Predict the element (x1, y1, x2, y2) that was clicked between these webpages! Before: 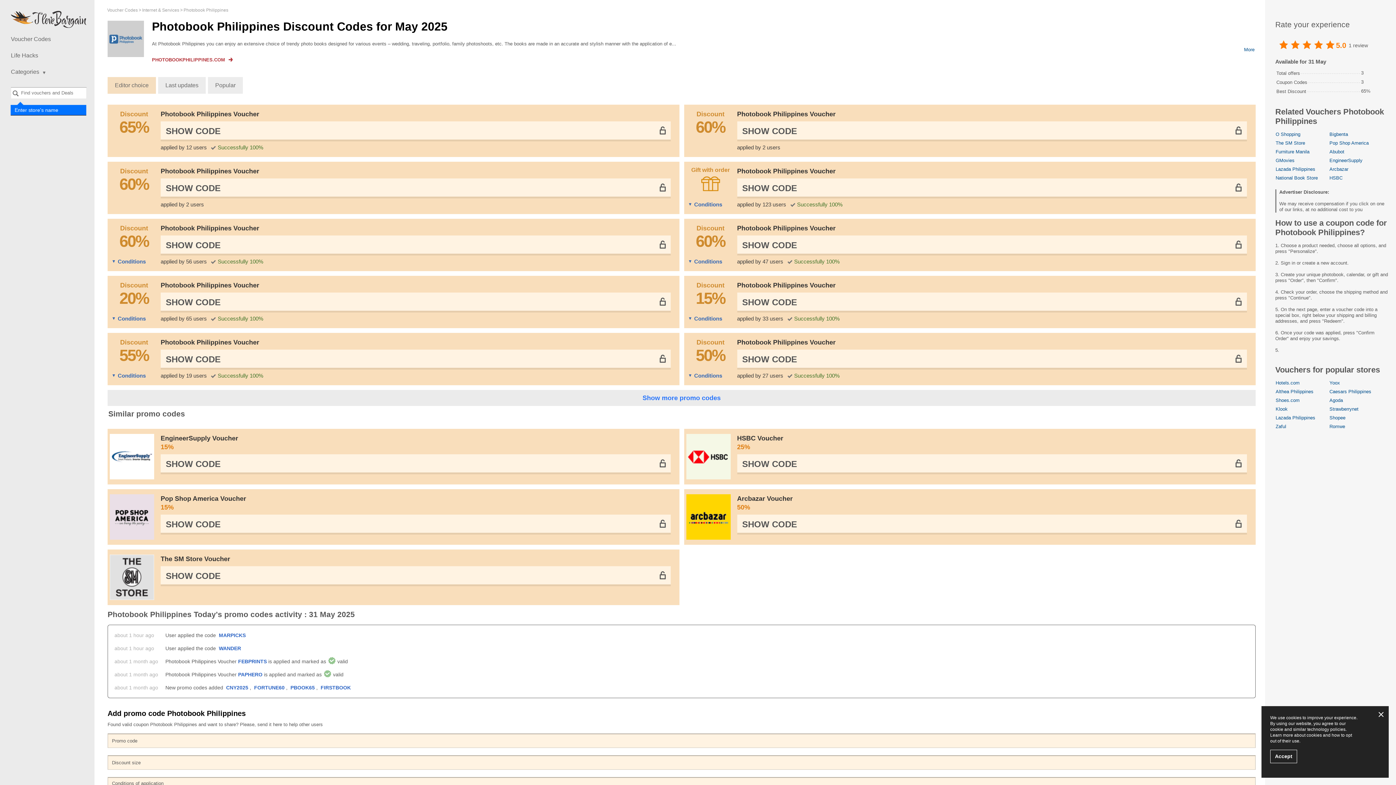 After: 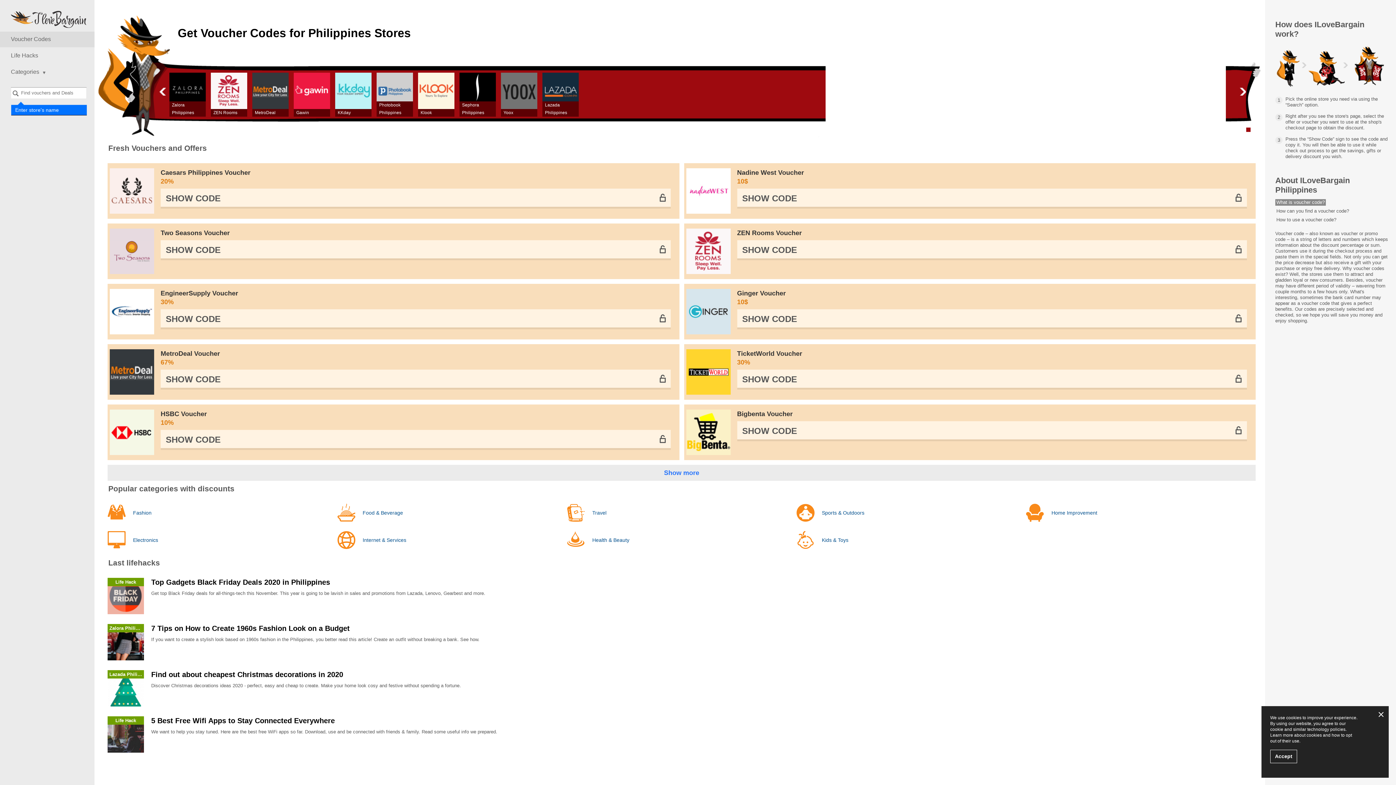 Action: bbox: (10, 6, 86, 31)